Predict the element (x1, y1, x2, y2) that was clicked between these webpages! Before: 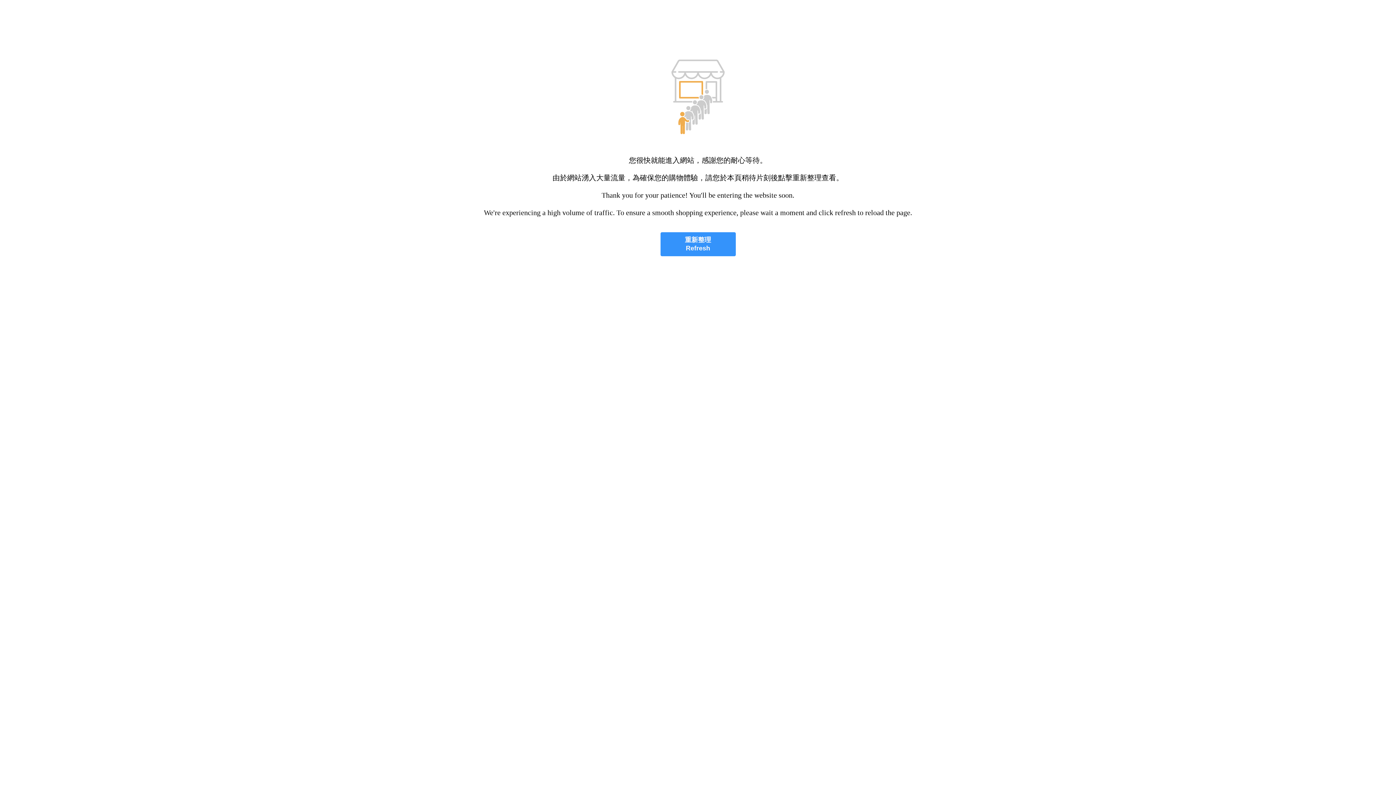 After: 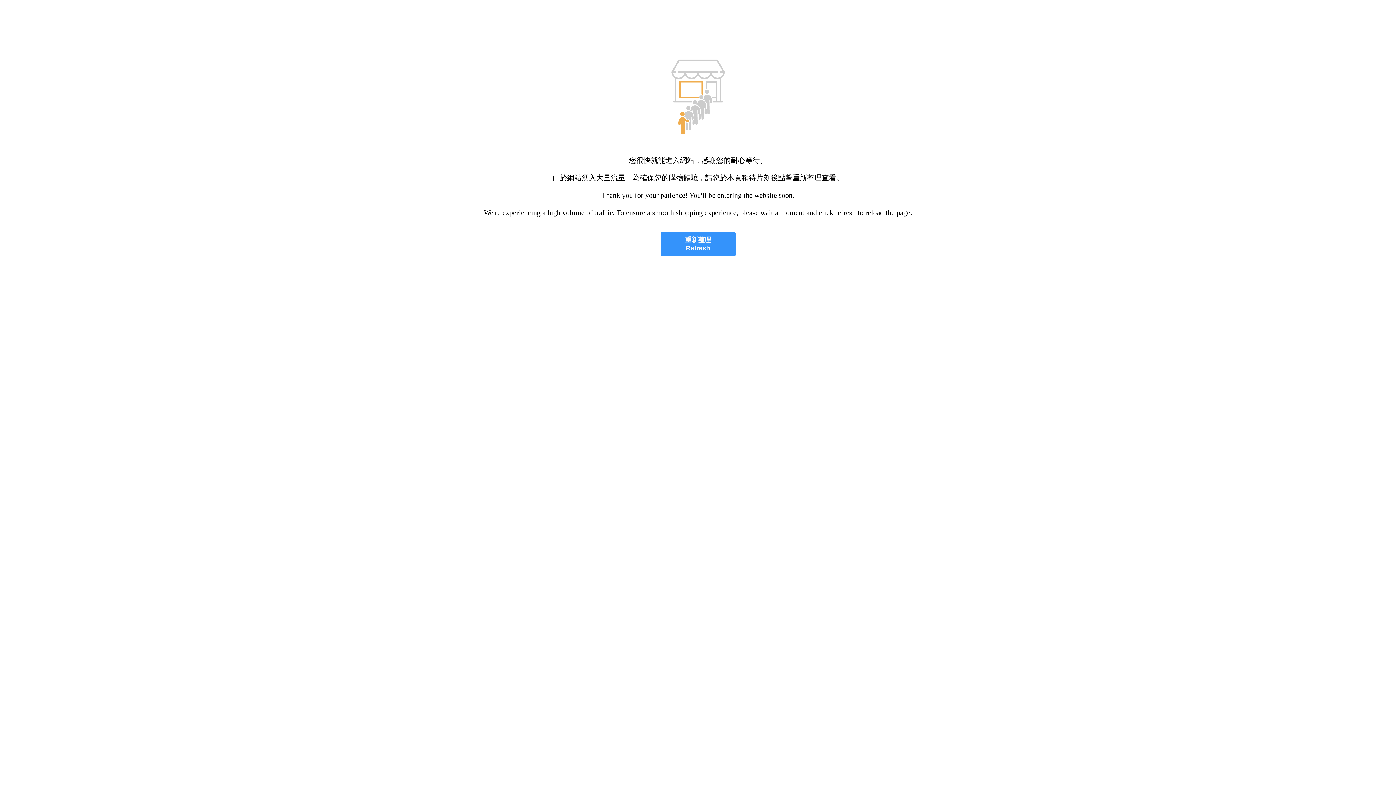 Action: bbox: (660, 232, 735, 256) label: 重新整理
Refresh